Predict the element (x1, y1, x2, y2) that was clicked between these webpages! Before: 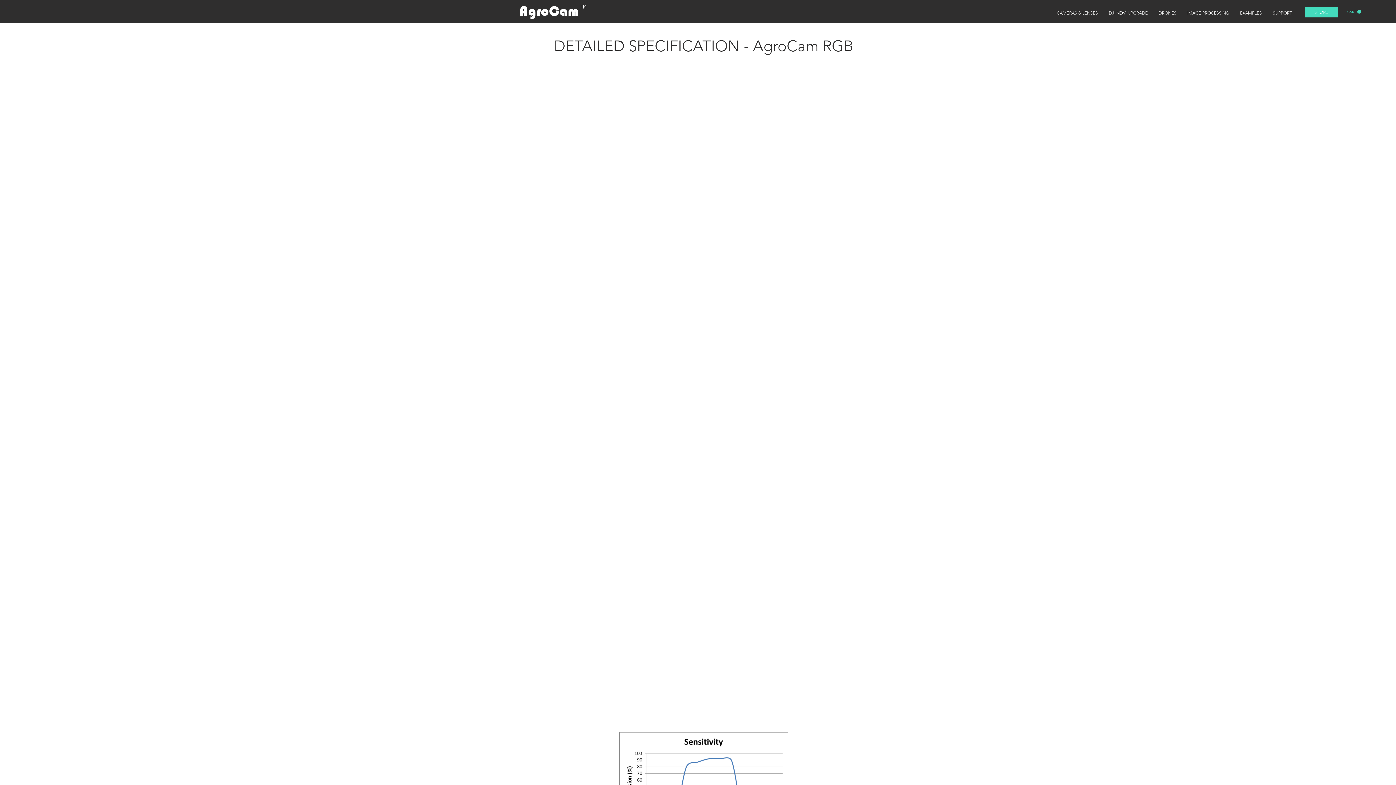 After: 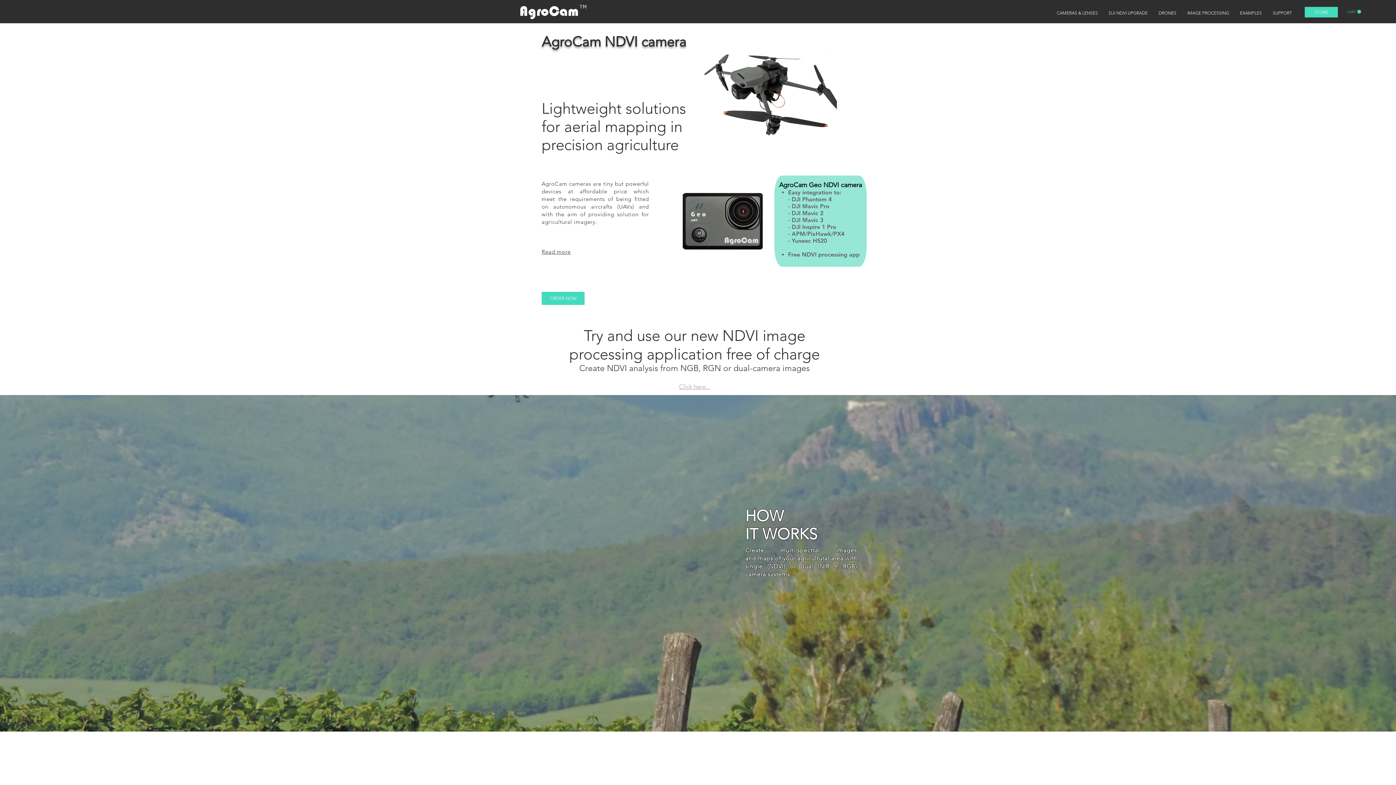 Action: bbox: (515, 0, 610, 22)